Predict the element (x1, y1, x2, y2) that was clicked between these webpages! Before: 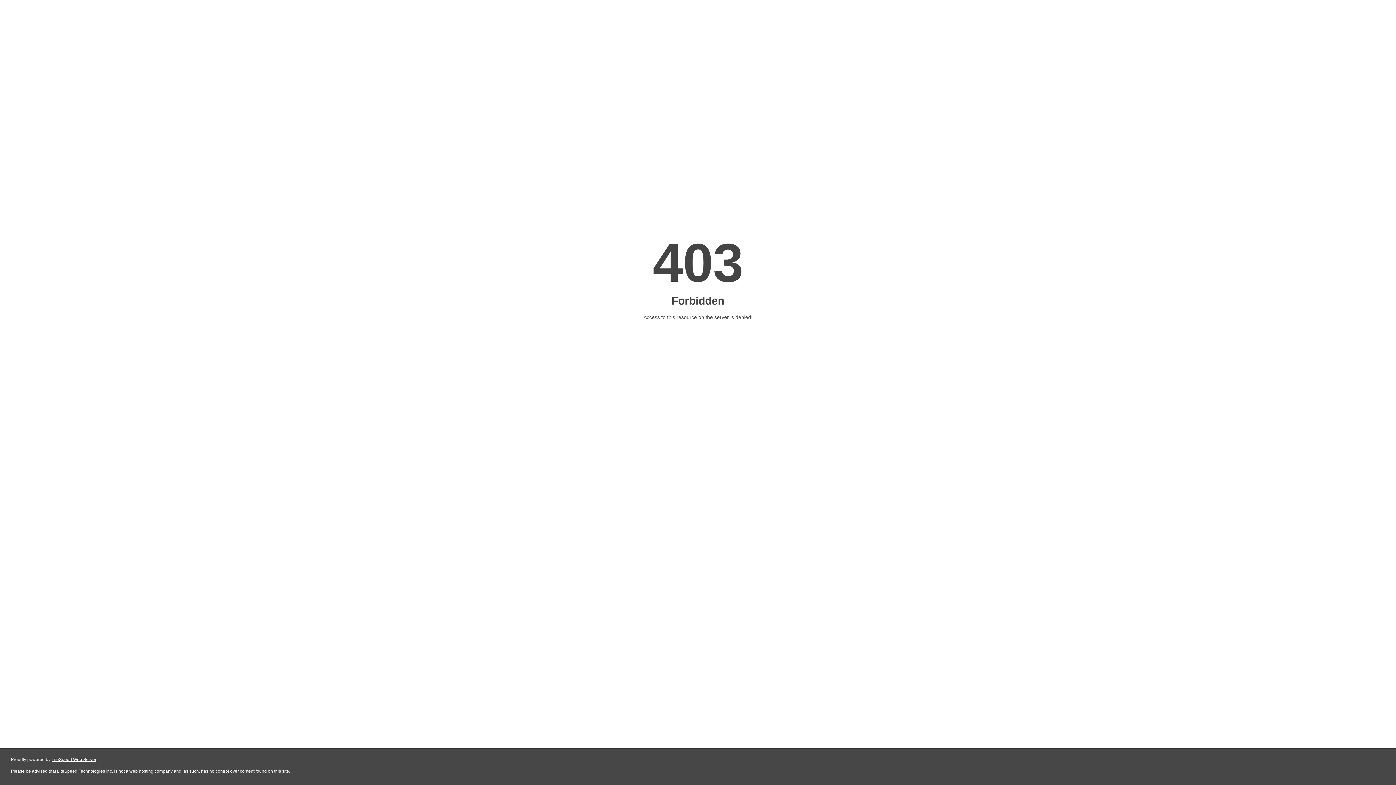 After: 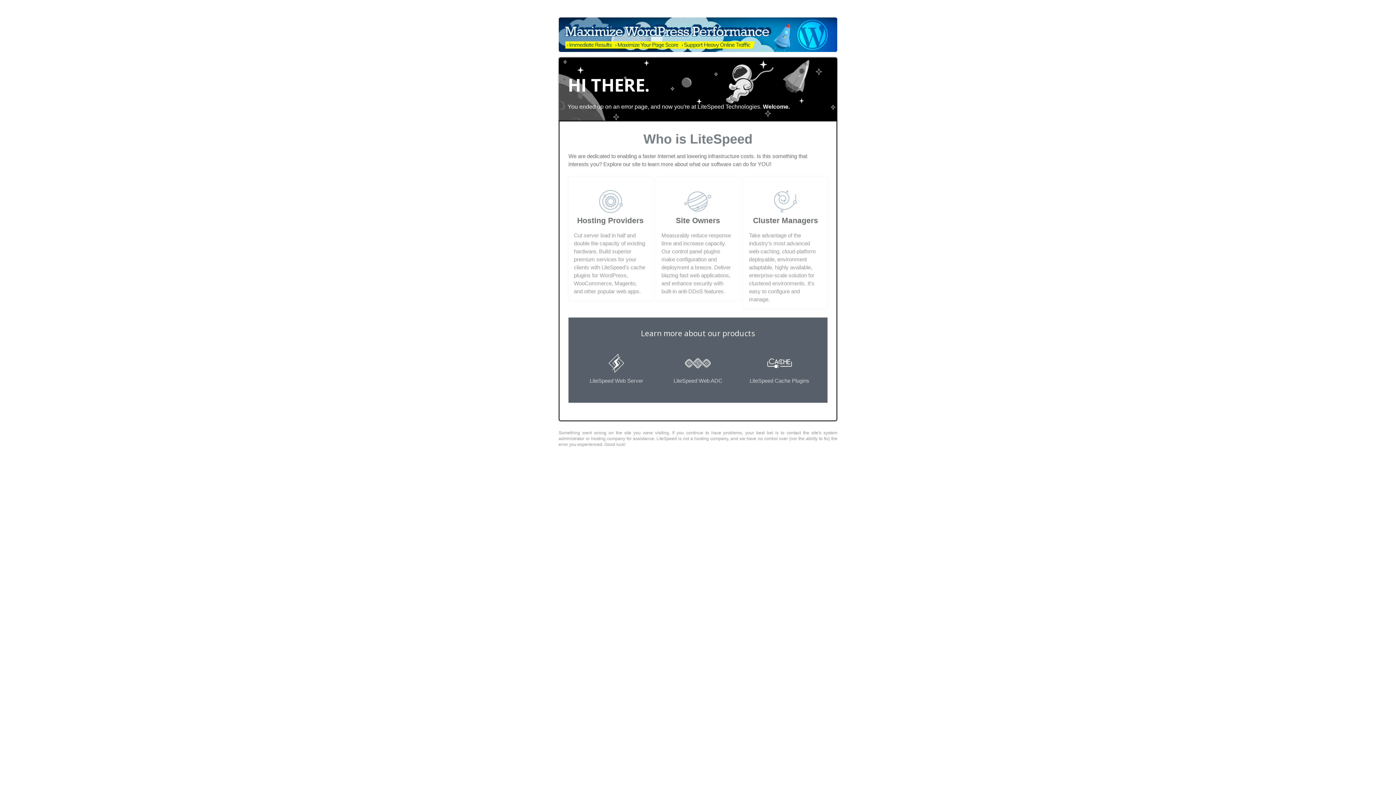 Action: bbox: (51, 757, 96, 762) label: LiteSpeed Web Server